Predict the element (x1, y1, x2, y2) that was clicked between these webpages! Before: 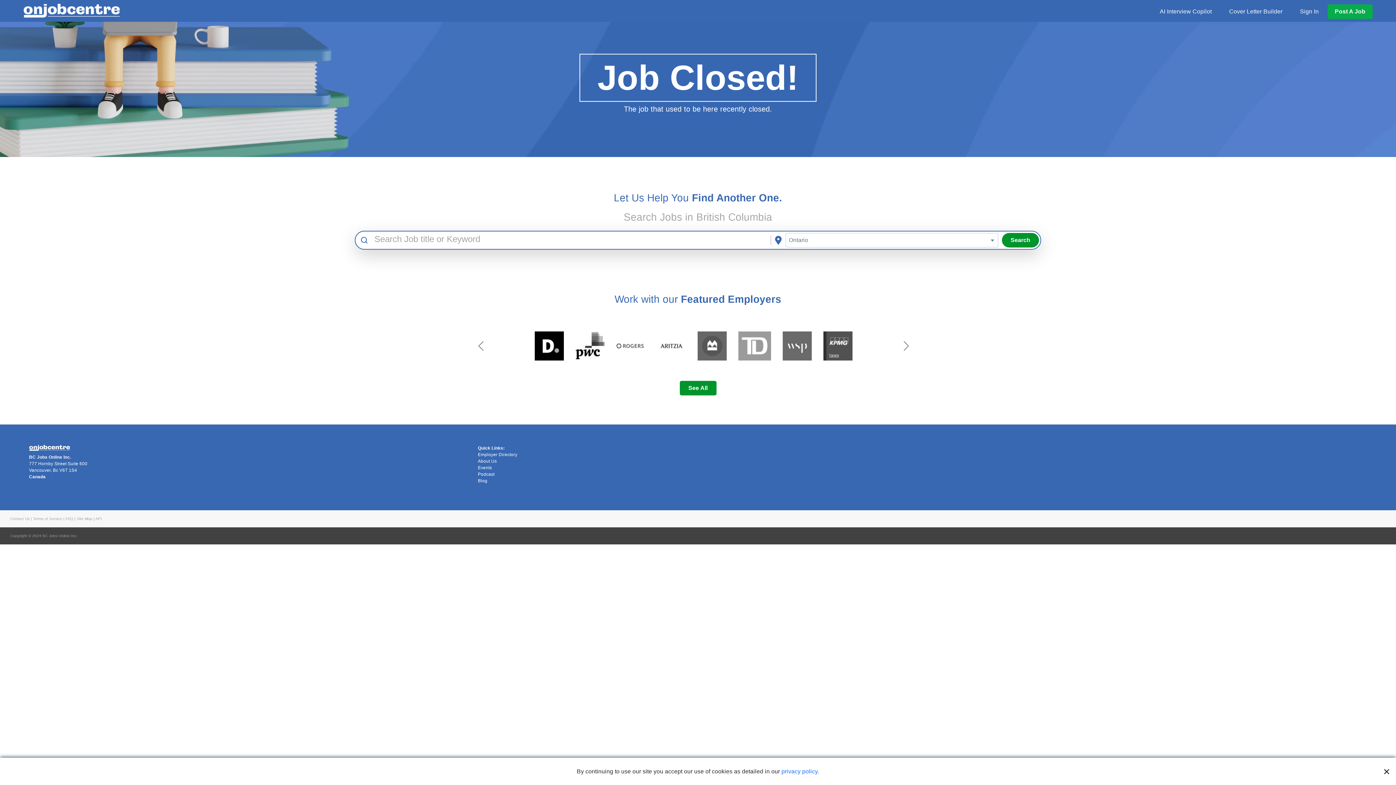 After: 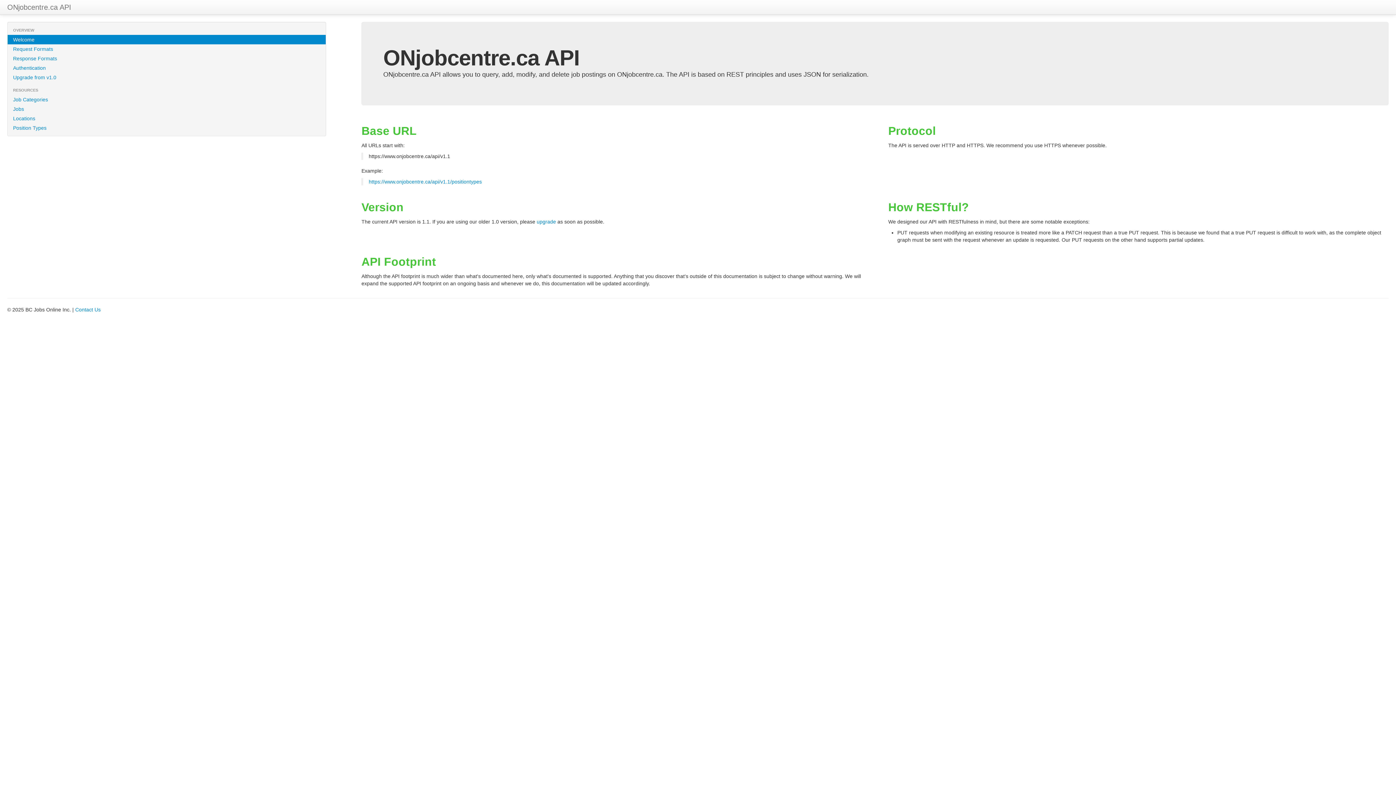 Action: bbox: (95, 517, 102, 521) label: API